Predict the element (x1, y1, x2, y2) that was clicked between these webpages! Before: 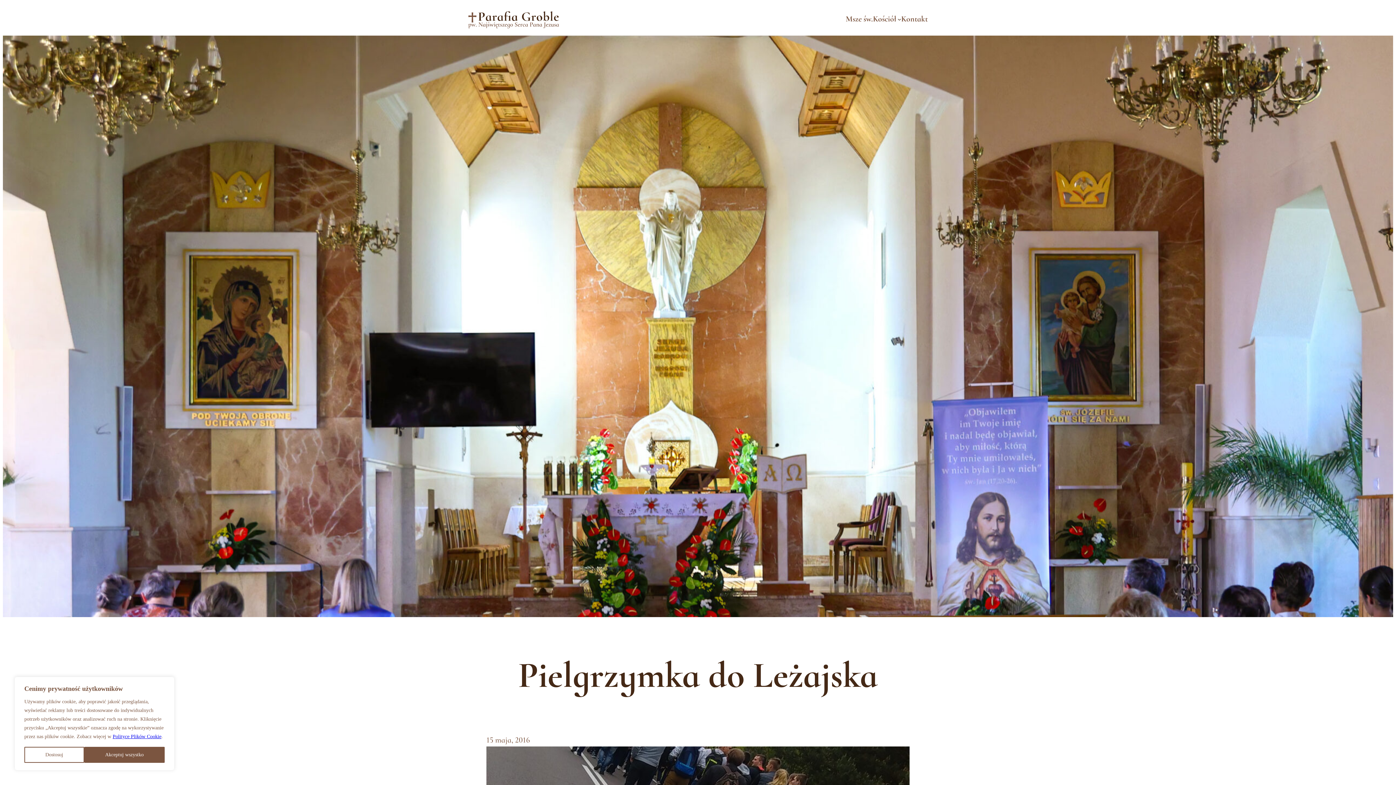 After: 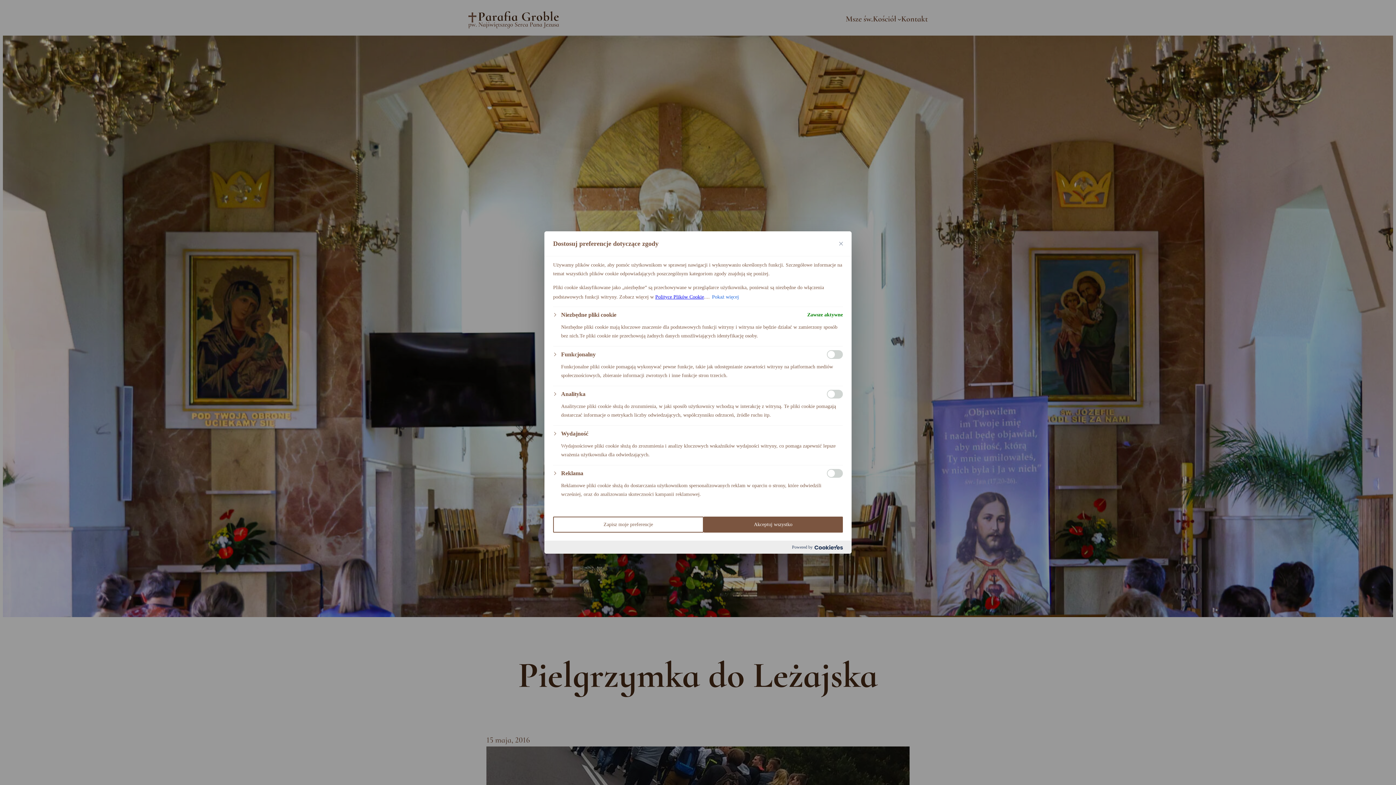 Action: label: Dostosuj bbox: (24, 747, 84, 763)